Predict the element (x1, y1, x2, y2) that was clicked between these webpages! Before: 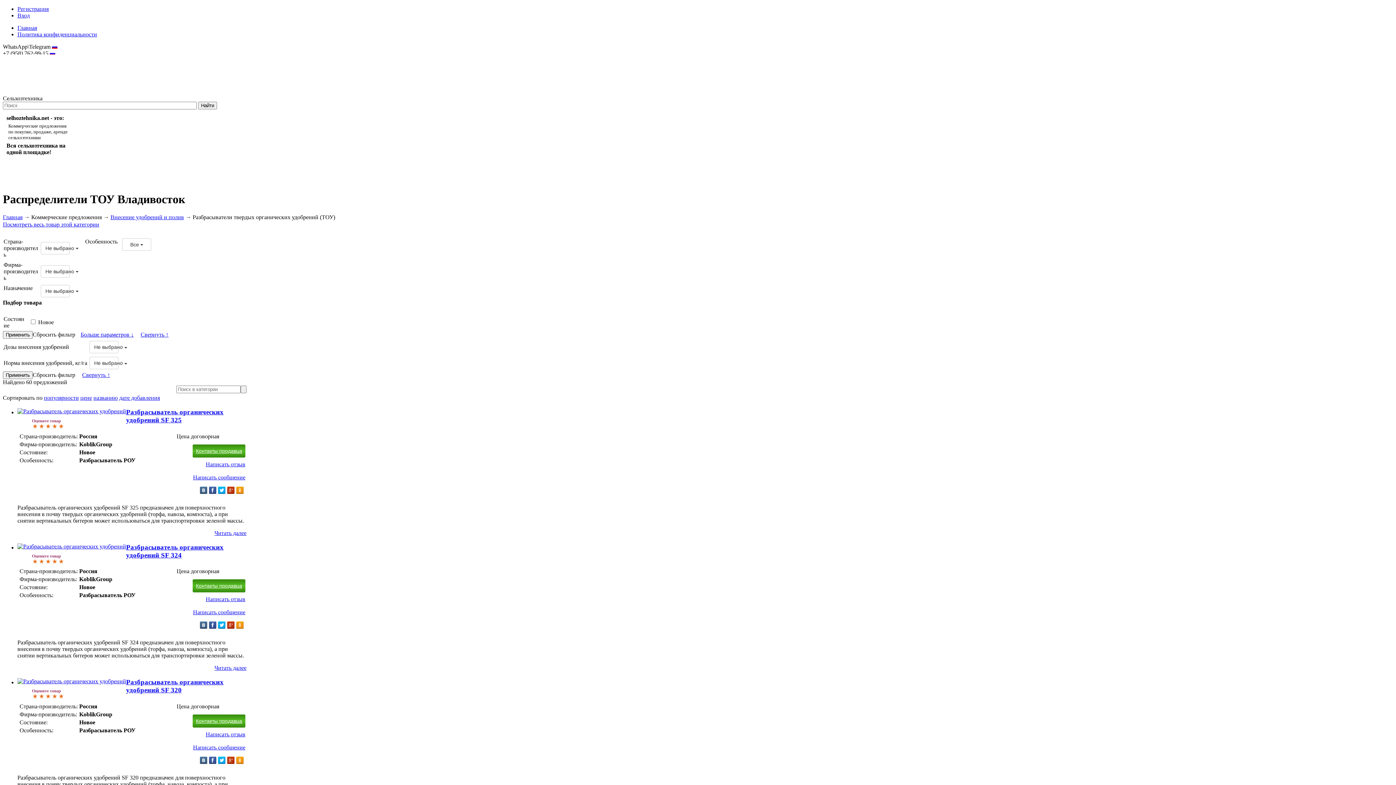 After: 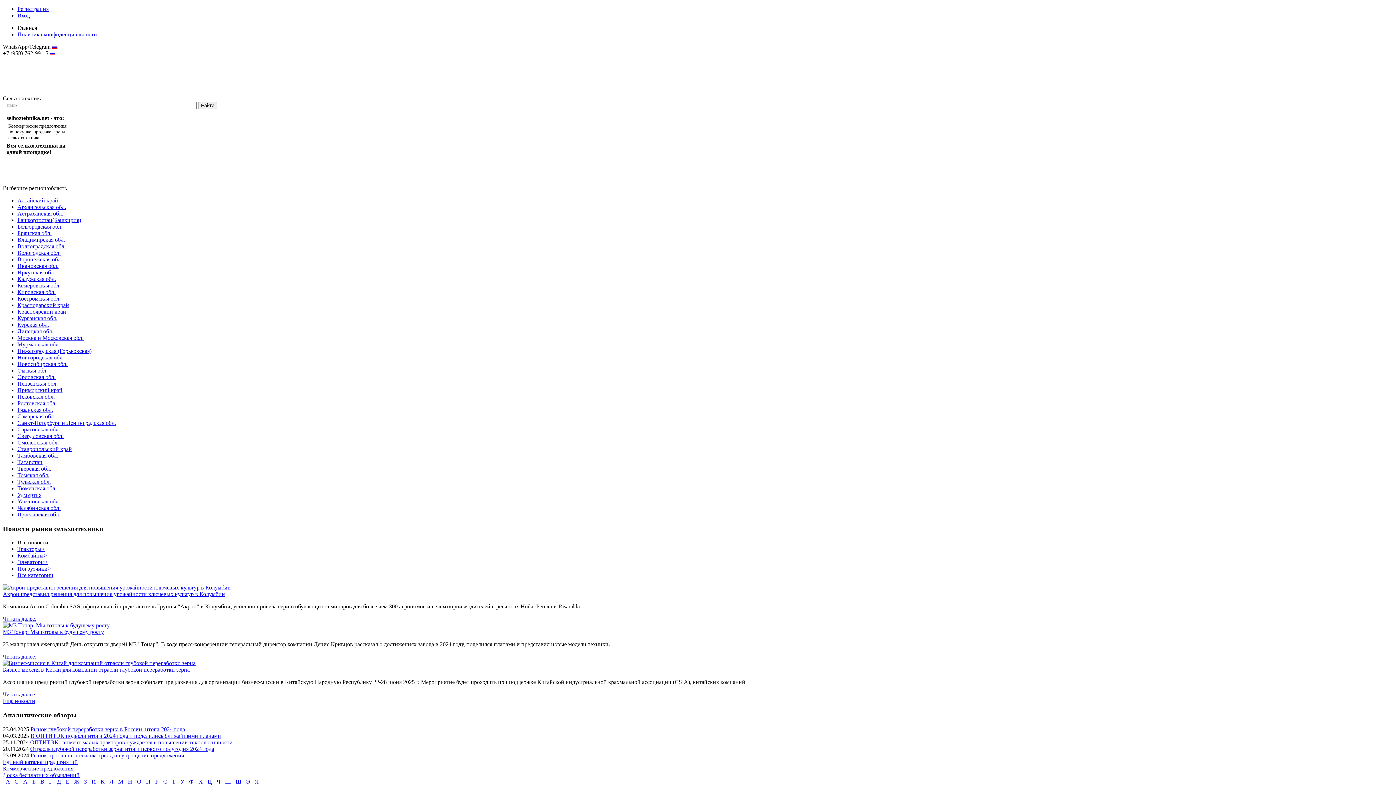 Action: bbox: (17, 24, 37, 30) label: Главная